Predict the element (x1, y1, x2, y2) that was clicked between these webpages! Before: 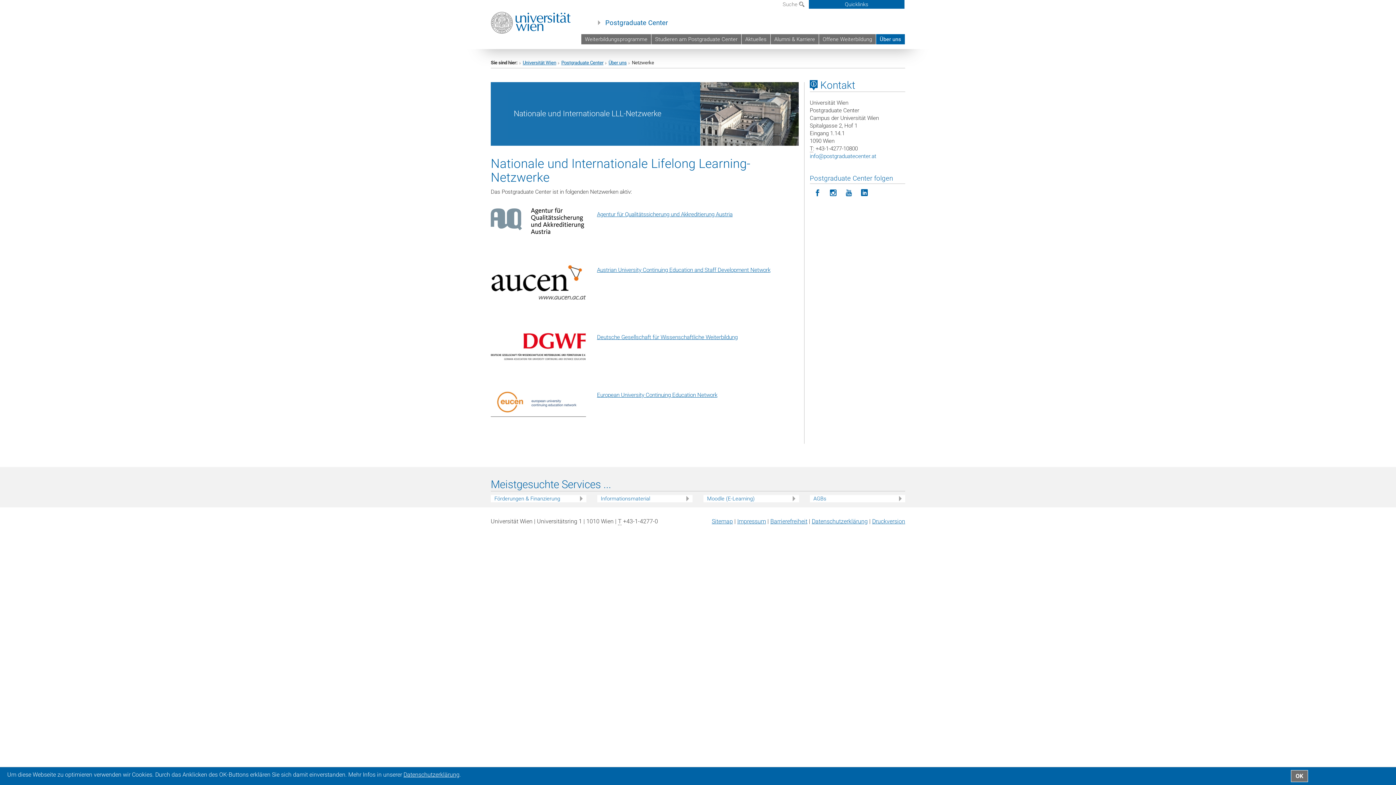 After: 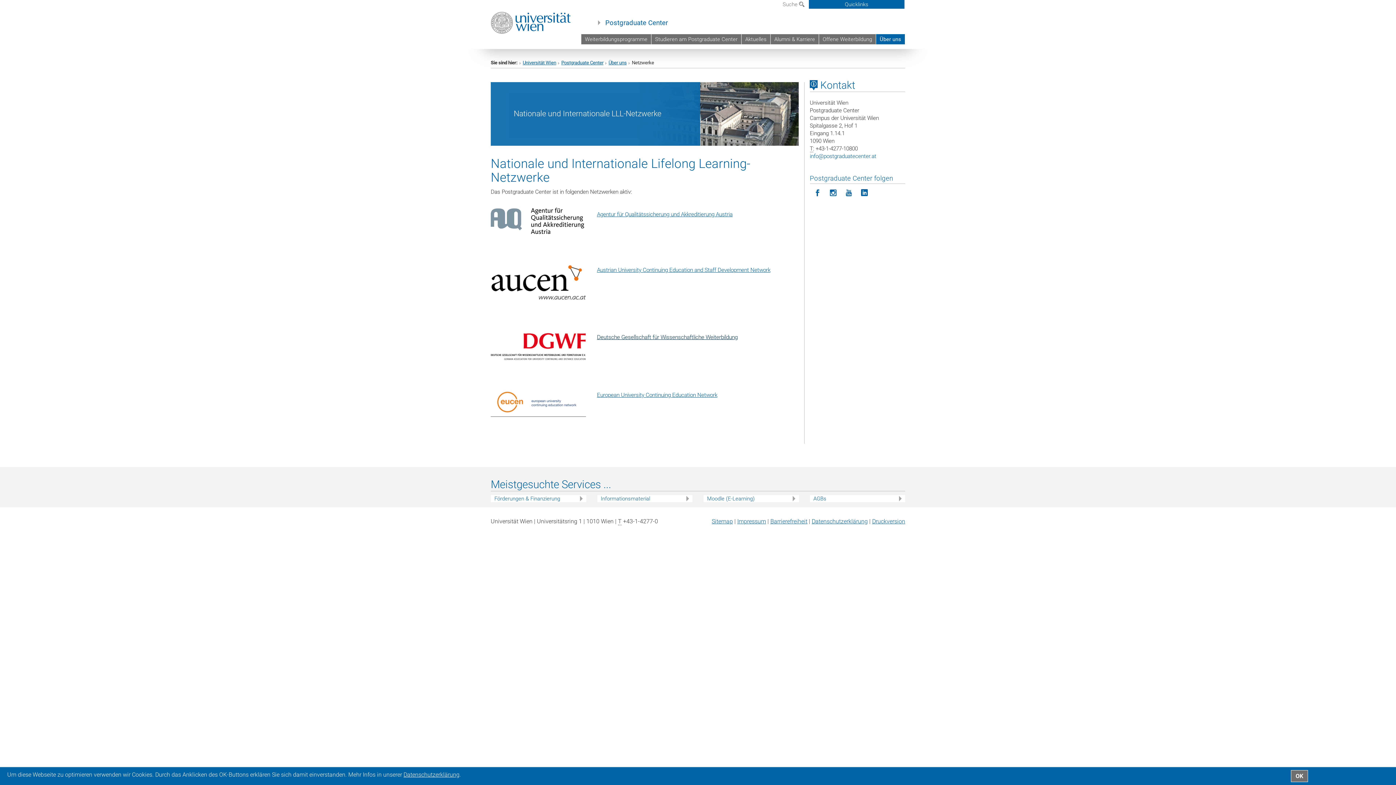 Action: bbox: (597, 334, 737, 340) label: Deutsche Gesellschaft für Wissenschaftliche Weiterbildung